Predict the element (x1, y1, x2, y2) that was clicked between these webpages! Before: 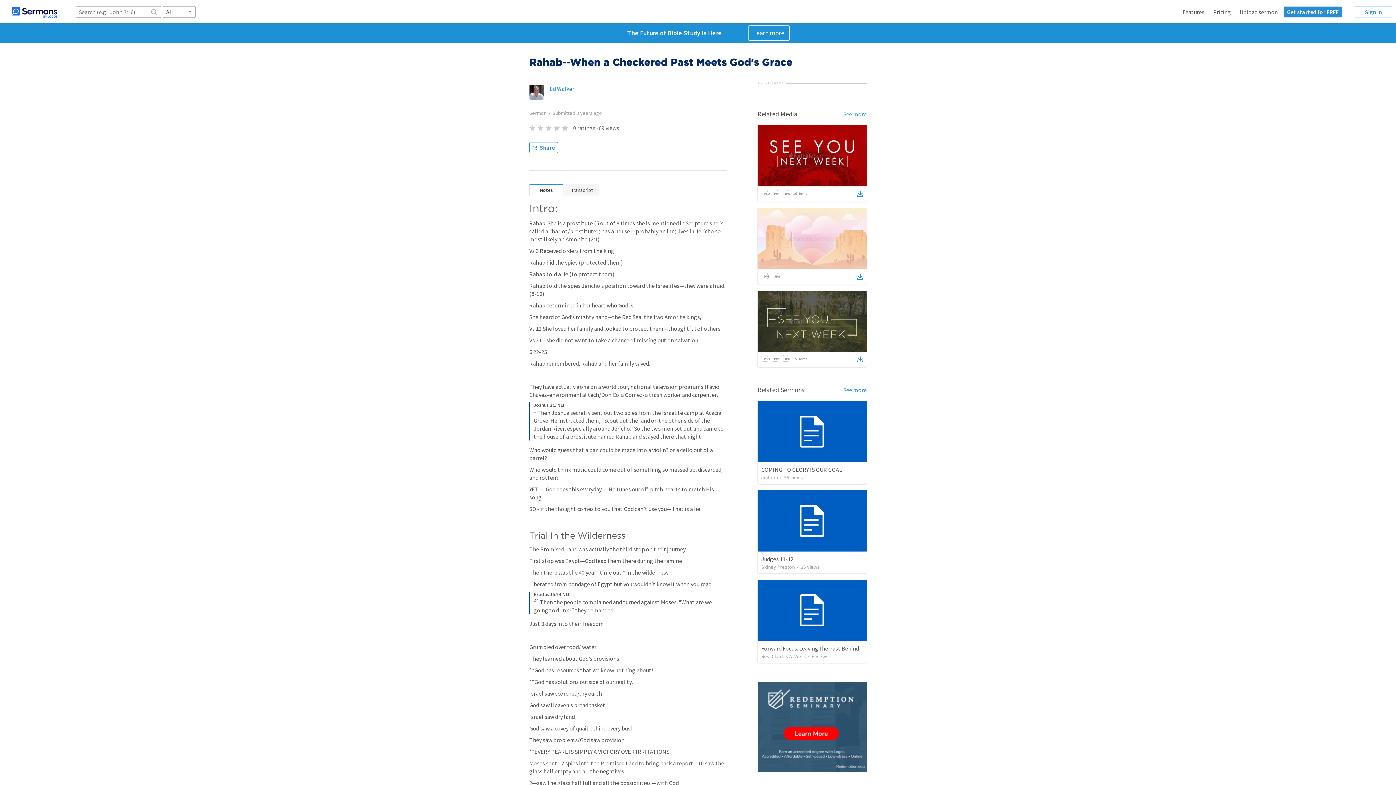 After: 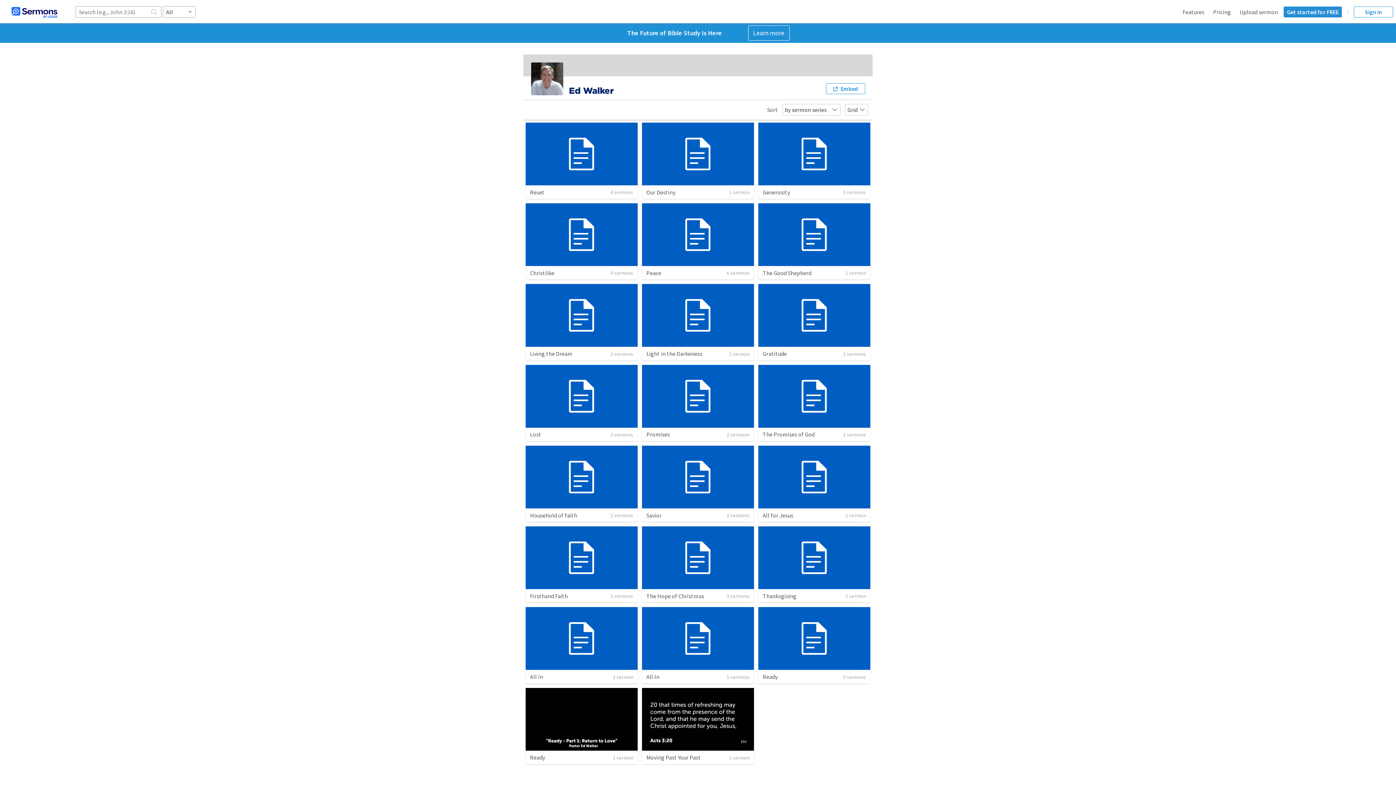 Action: label: Ed Walker bbox: (549, 85, 574, 92)